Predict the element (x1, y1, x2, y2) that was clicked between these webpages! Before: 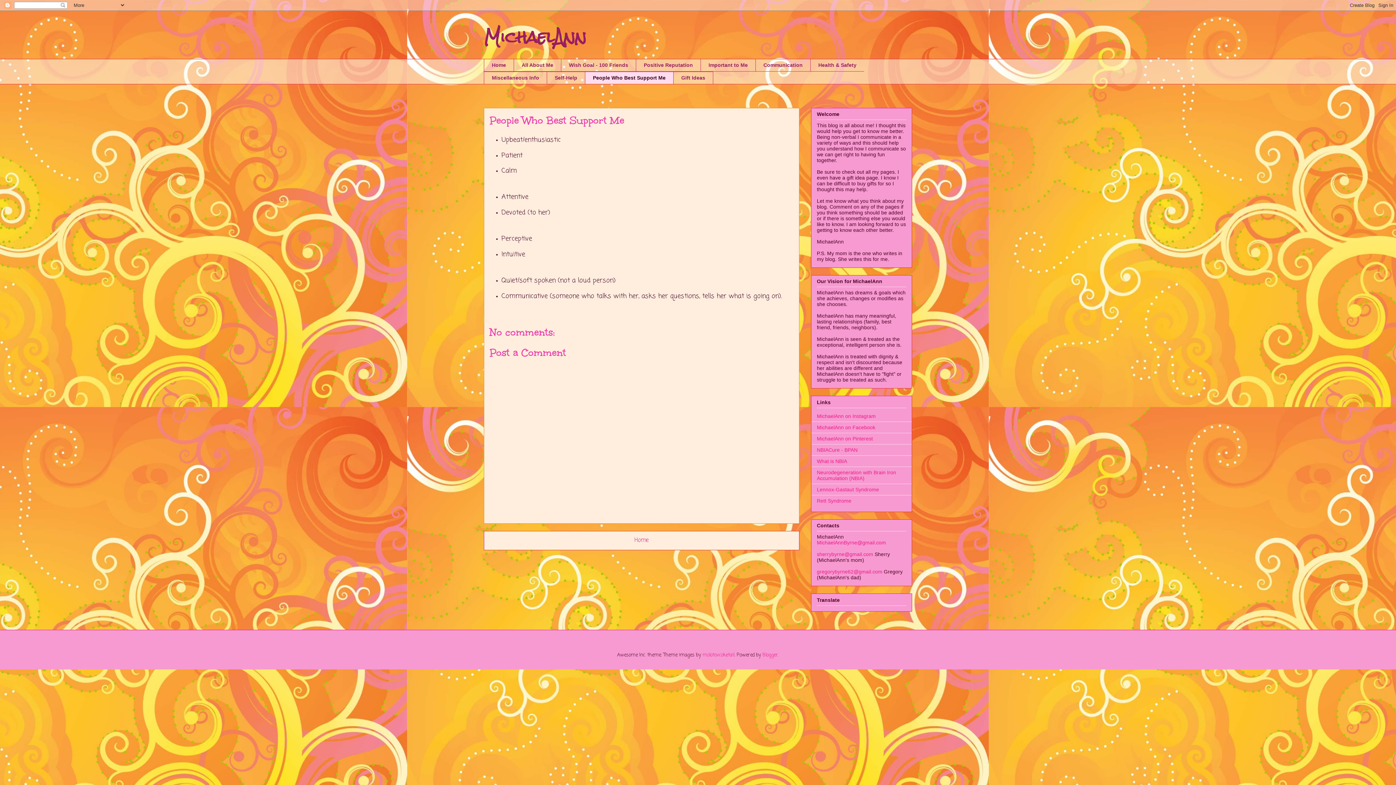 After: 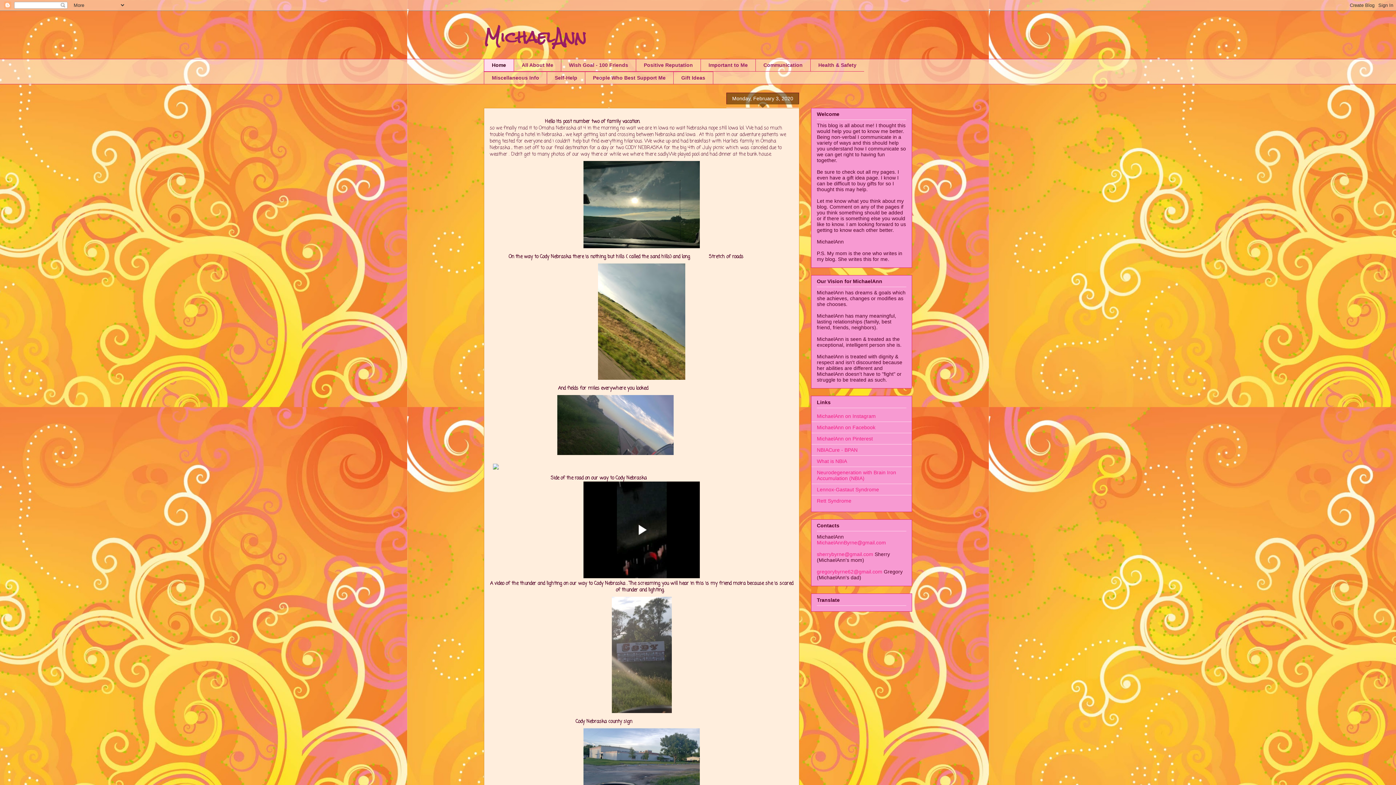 Action: bbox: (484, 58, 513, 71) label: Home